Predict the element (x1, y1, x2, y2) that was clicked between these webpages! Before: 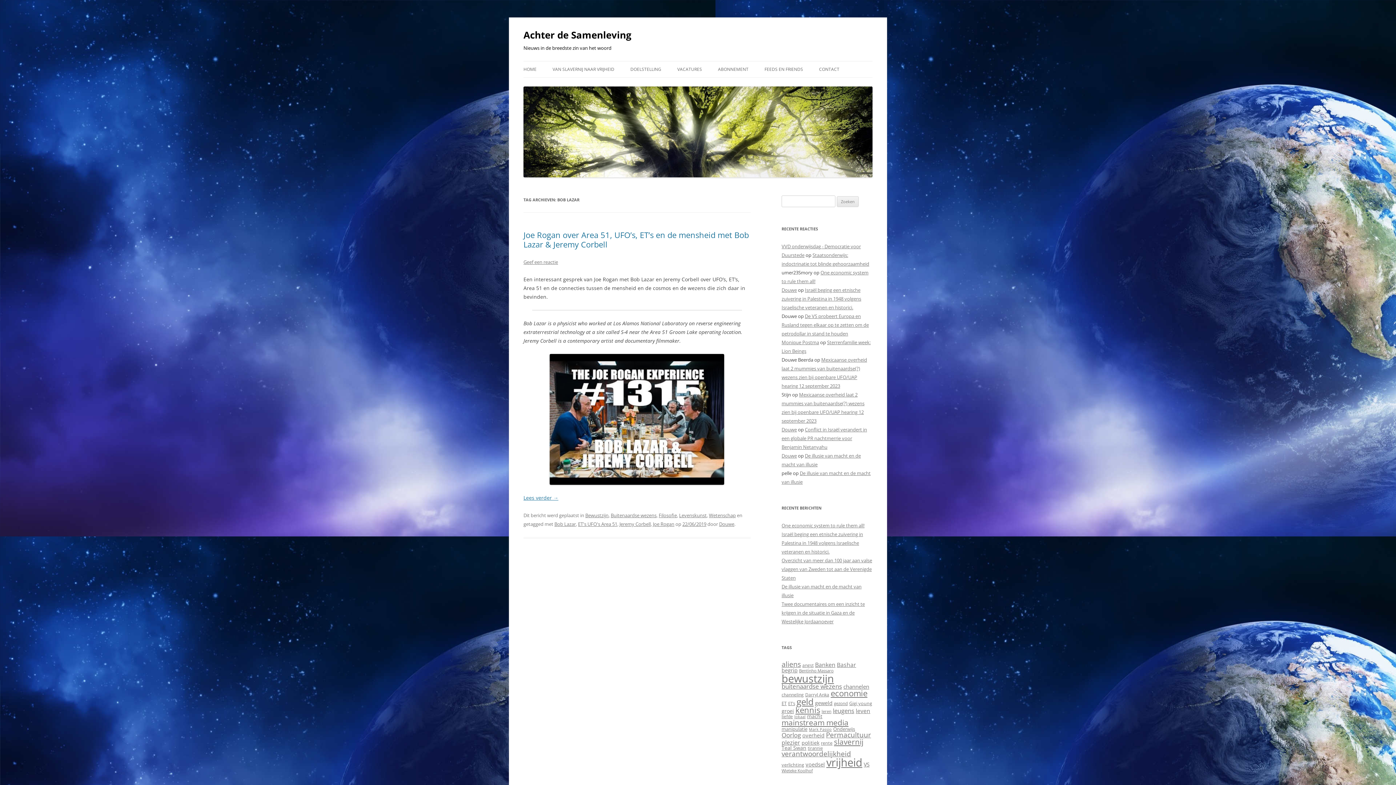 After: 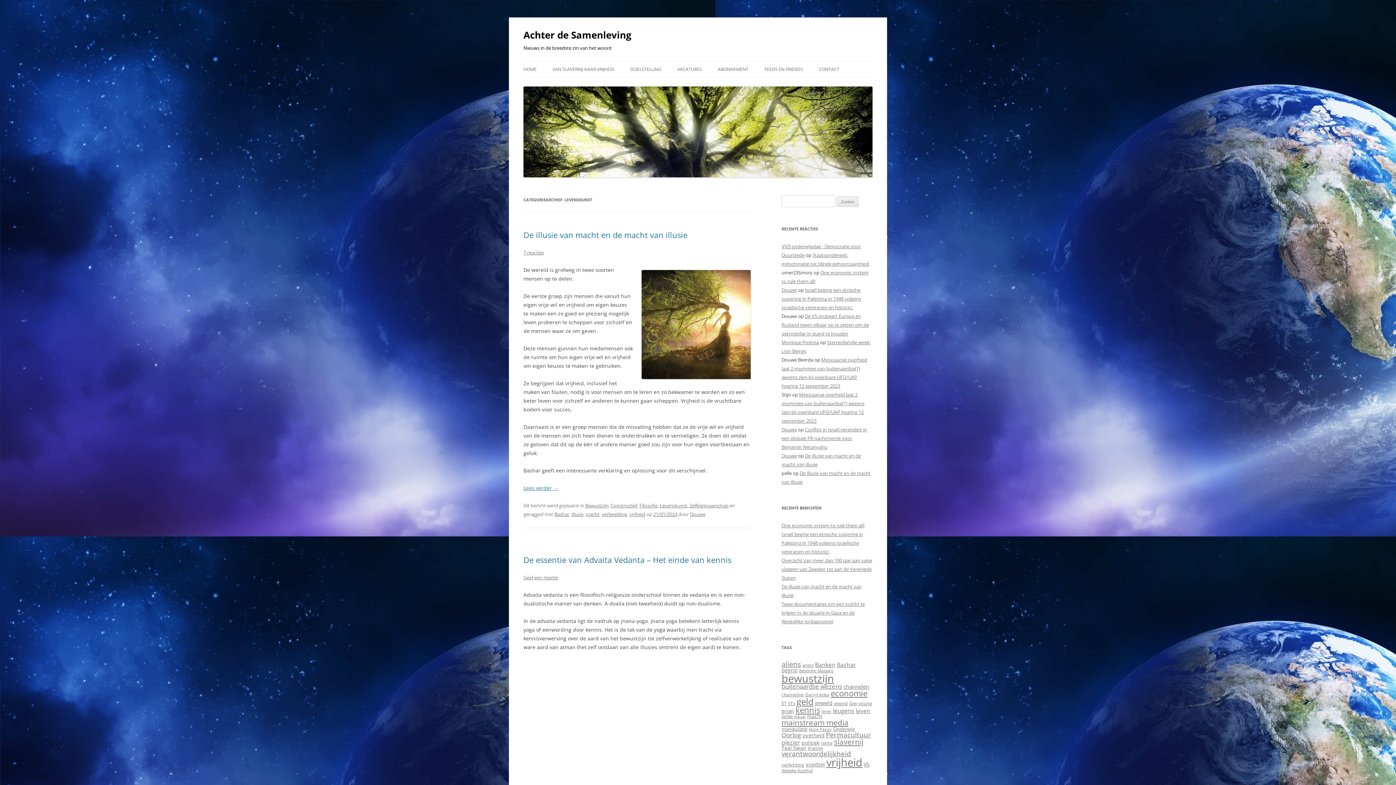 Action: label: Levenskunst bbox: (679, 512, 706, 518)